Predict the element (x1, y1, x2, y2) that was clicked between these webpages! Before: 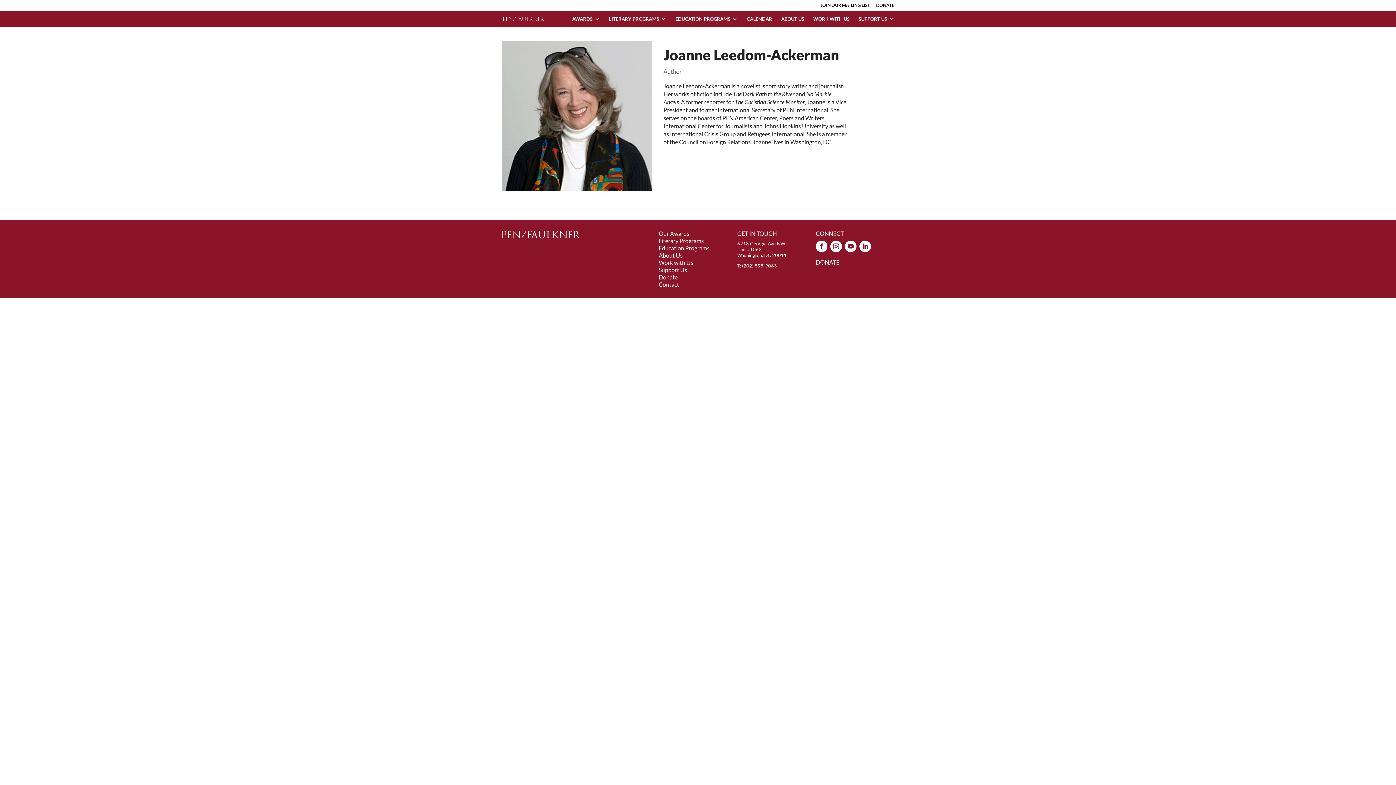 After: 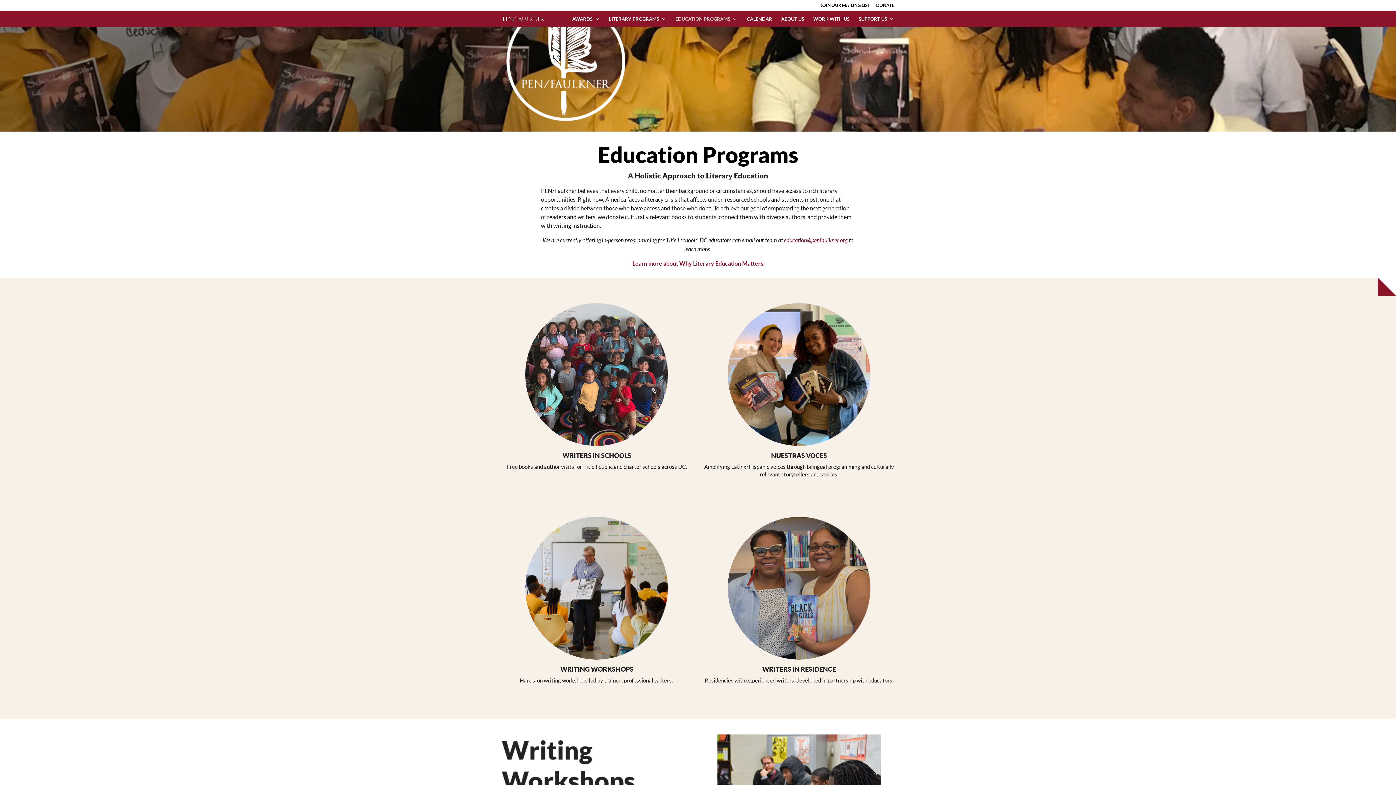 Action: label: Education Programs bbox: (658, 244, 709, 251)